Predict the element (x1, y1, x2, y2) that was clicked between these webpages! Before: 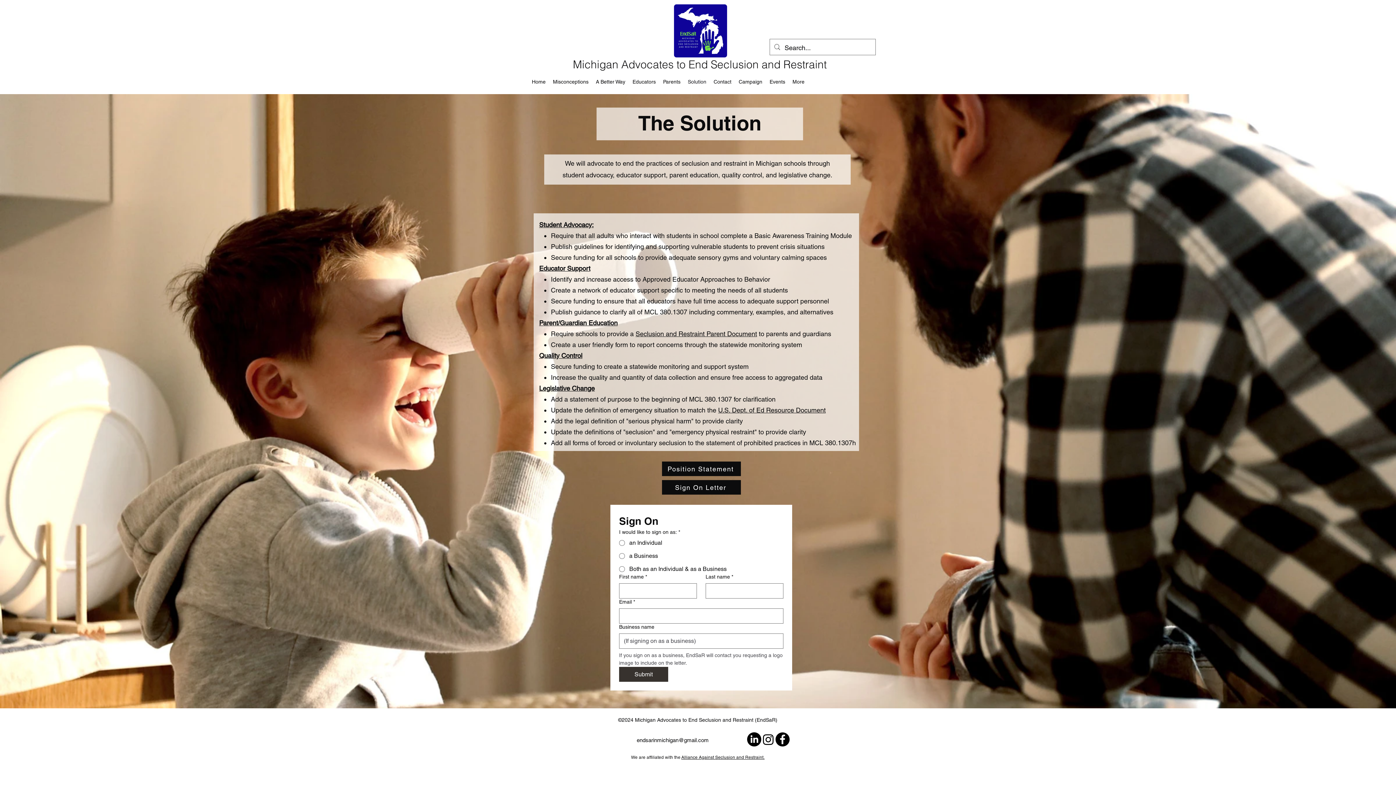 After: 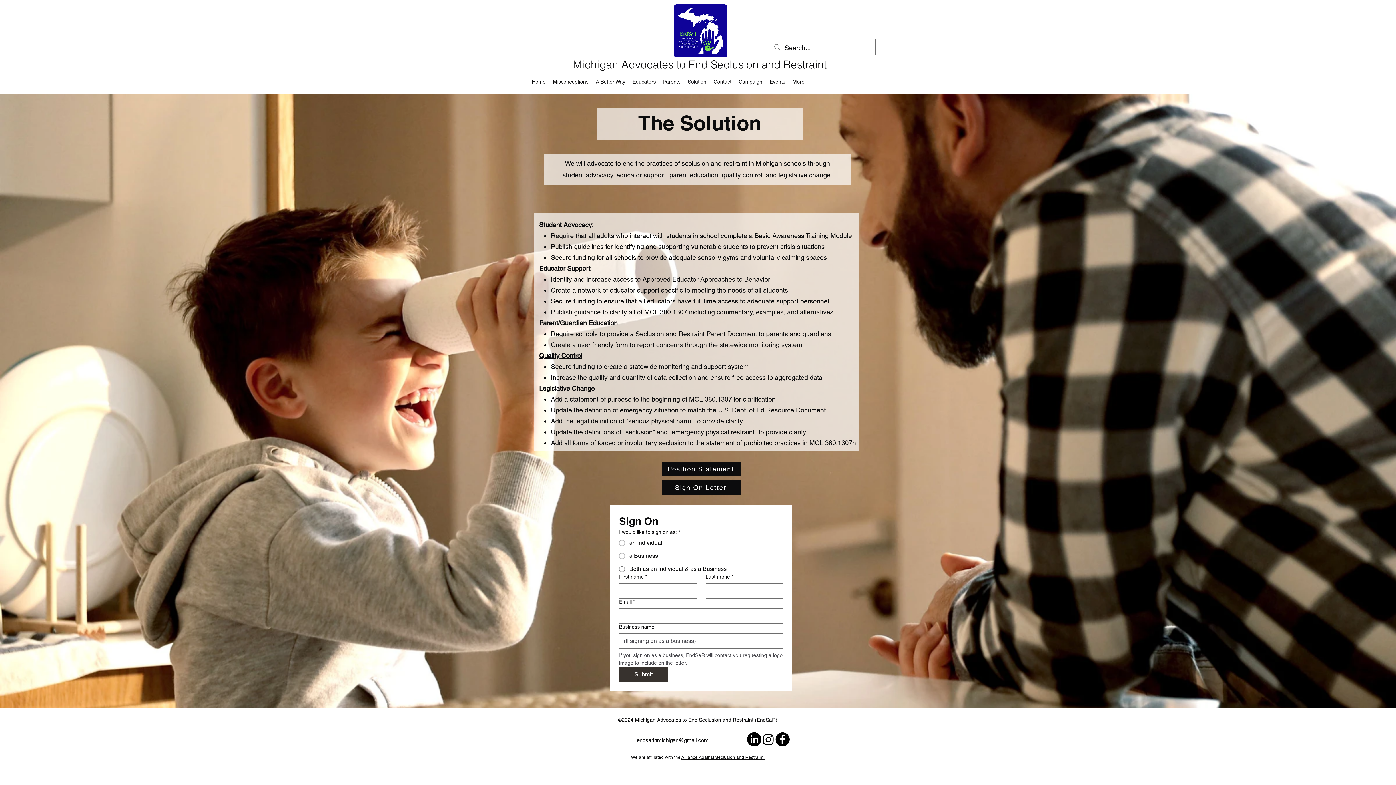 Action: label: endsarinmichigan@gmail.com bbox: (636, 737, 708, 743)